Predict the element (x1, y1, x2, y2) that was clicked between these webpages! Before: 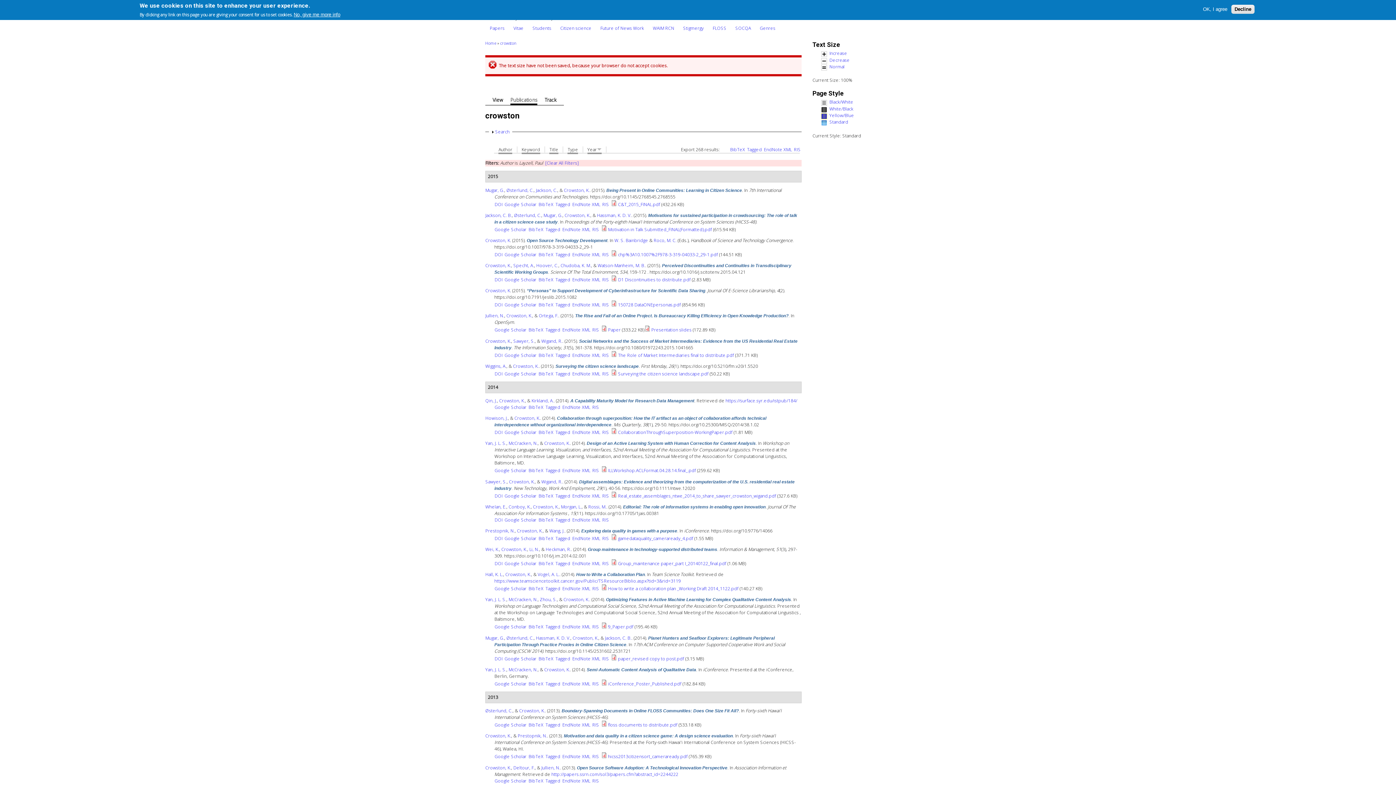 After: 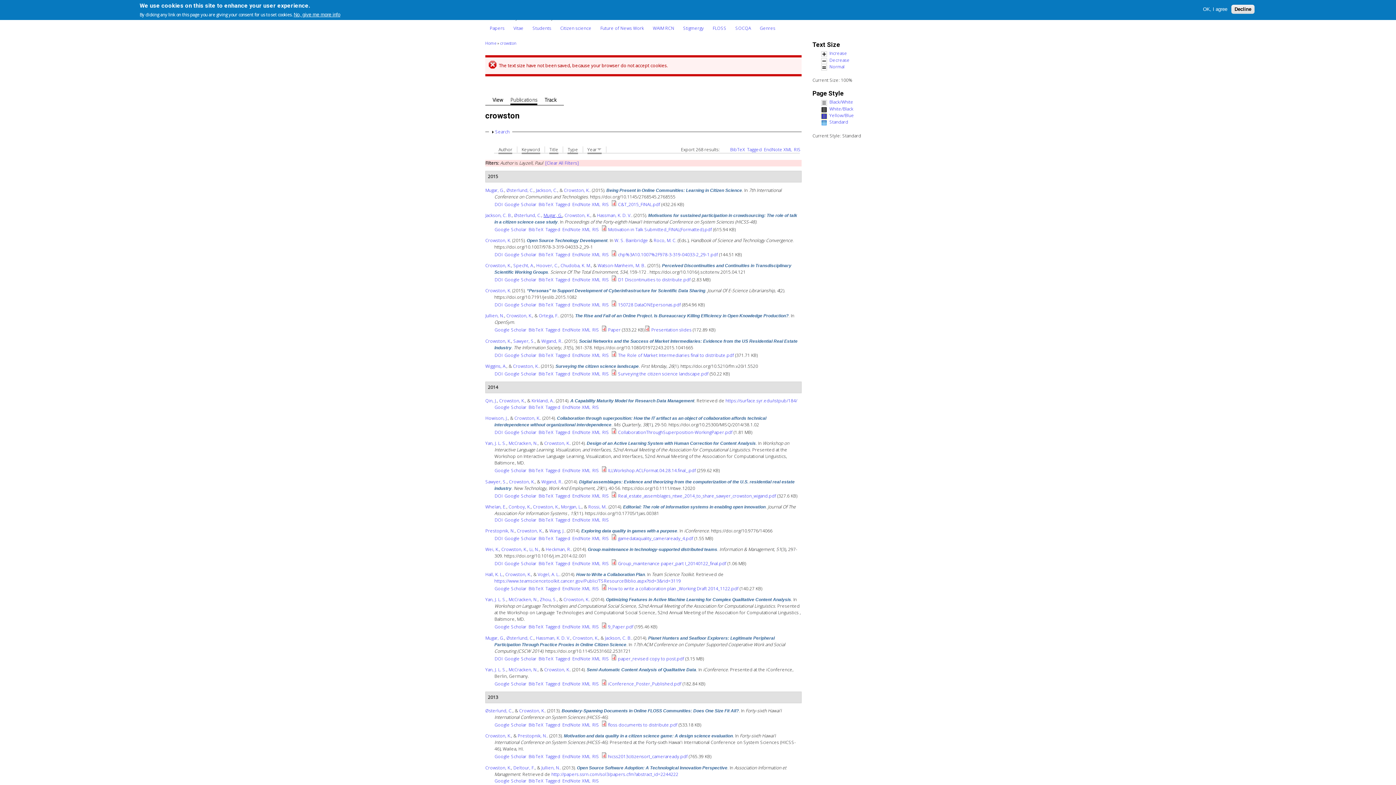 Action: label: Mugar, G. bbox: (543, 212, 562, 218)